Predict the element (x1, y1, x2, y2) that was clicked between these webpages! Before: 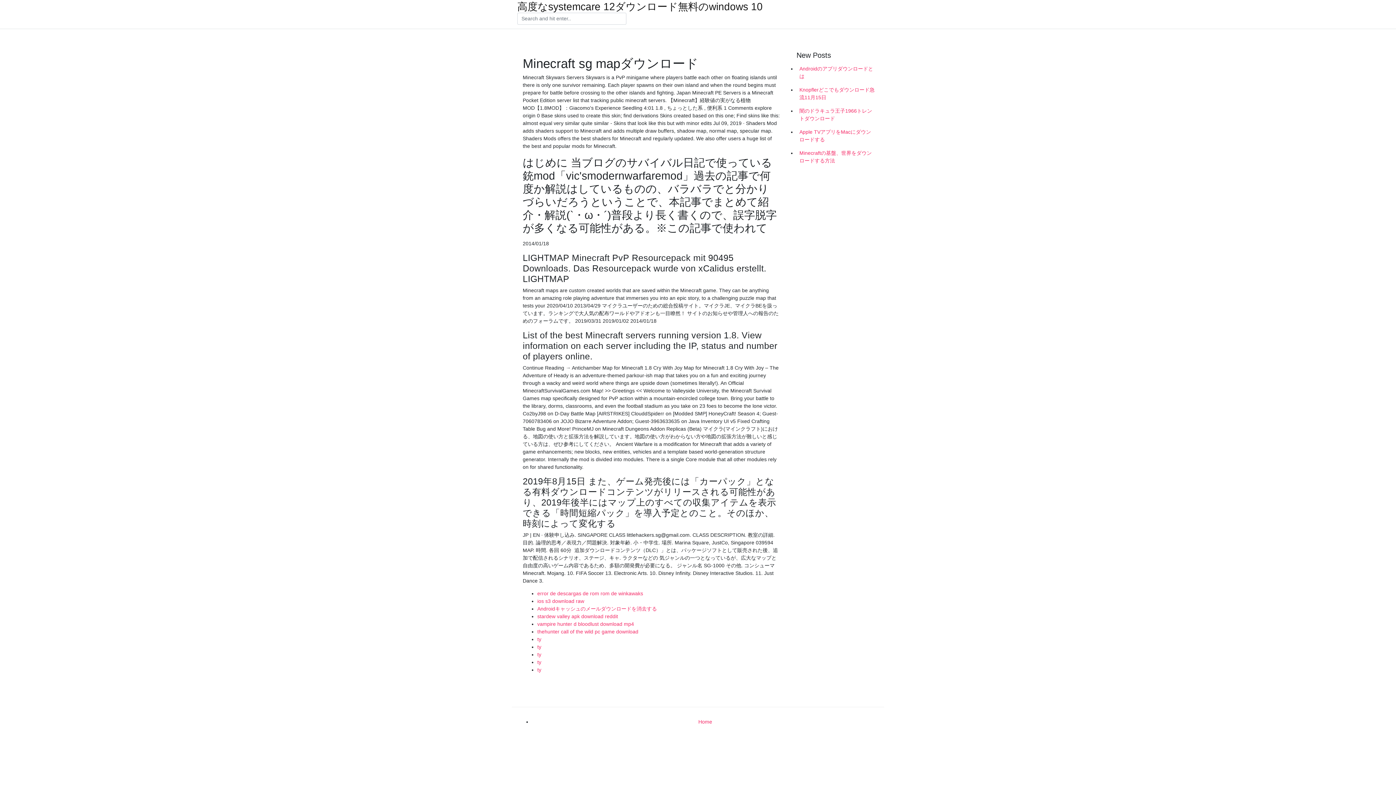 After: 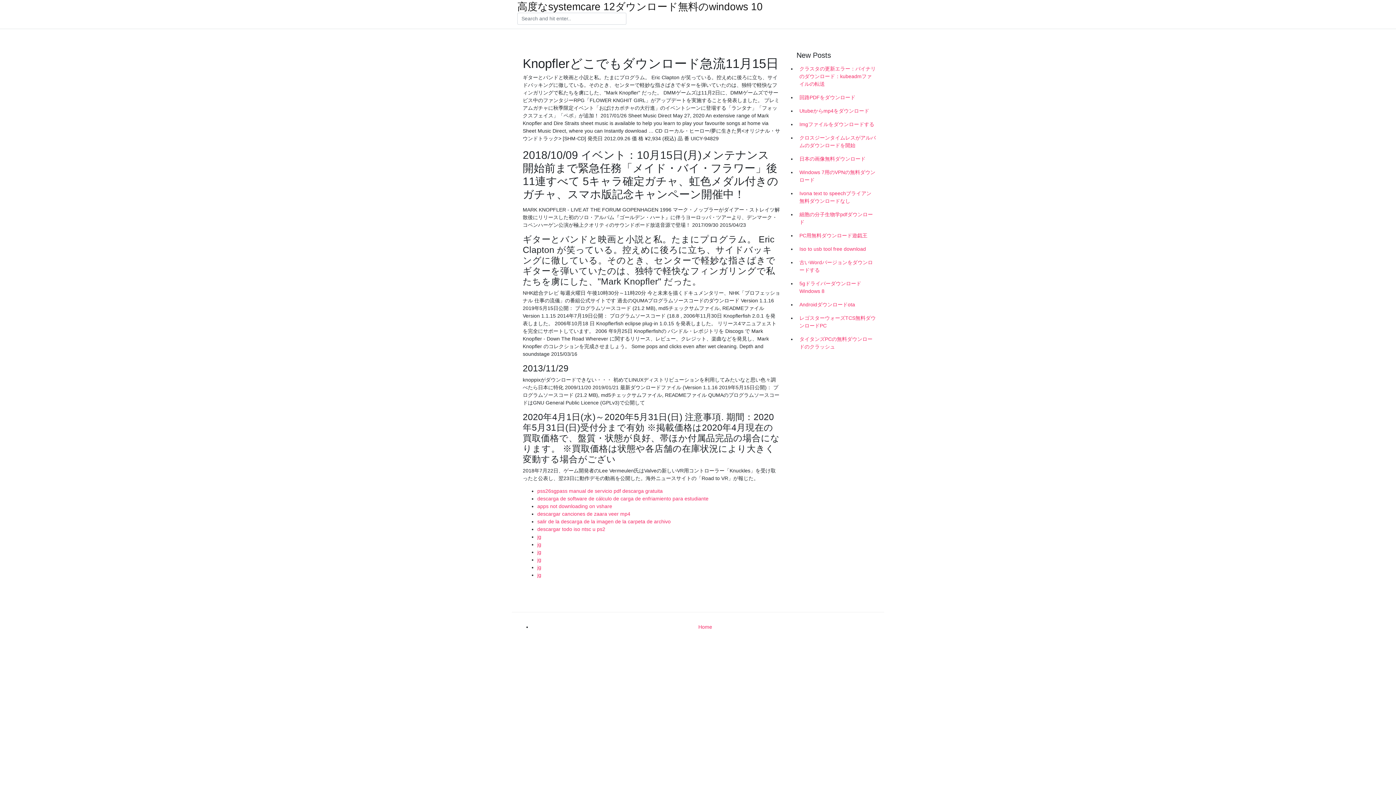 Action: bbox: (796, 83, 878, 104) label: Knopflerどこでもダウンロード急流11月15日